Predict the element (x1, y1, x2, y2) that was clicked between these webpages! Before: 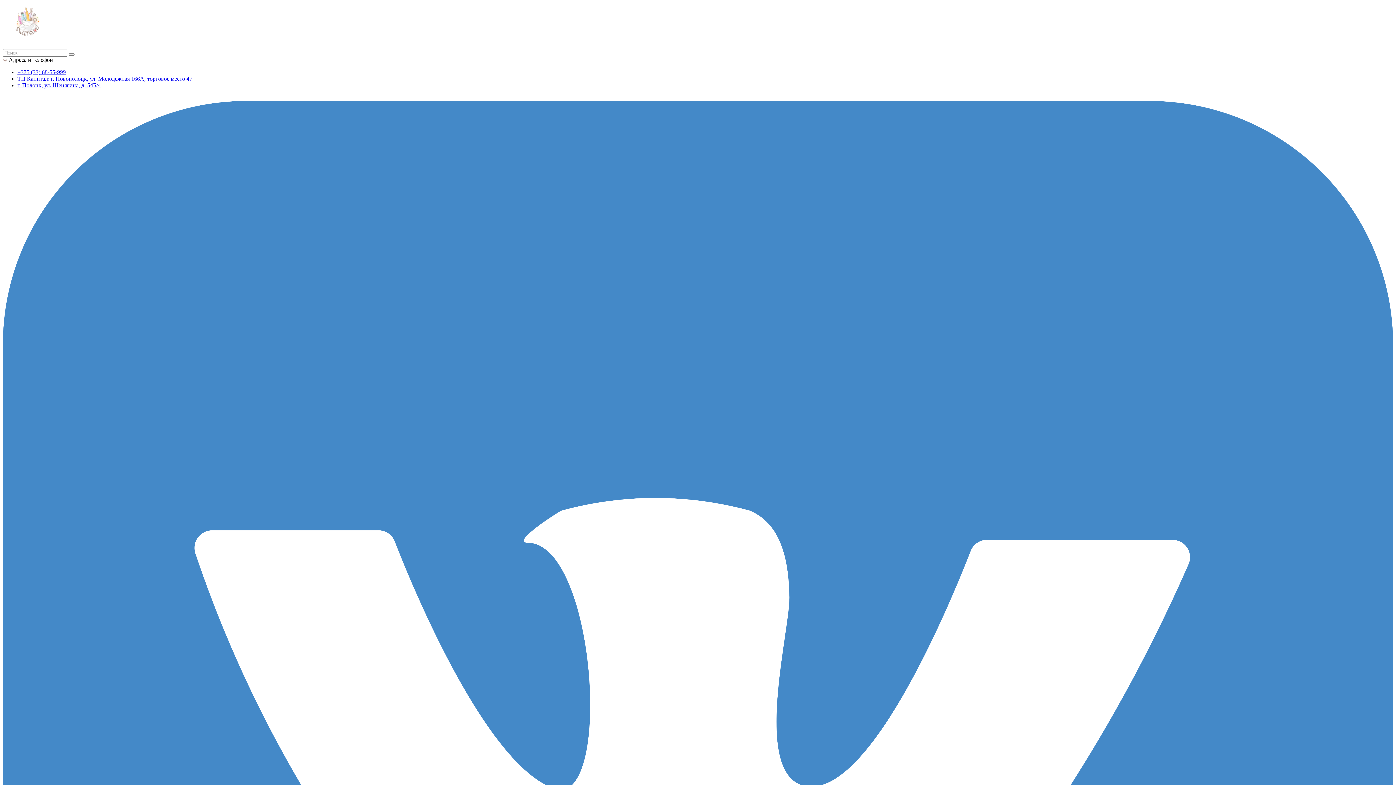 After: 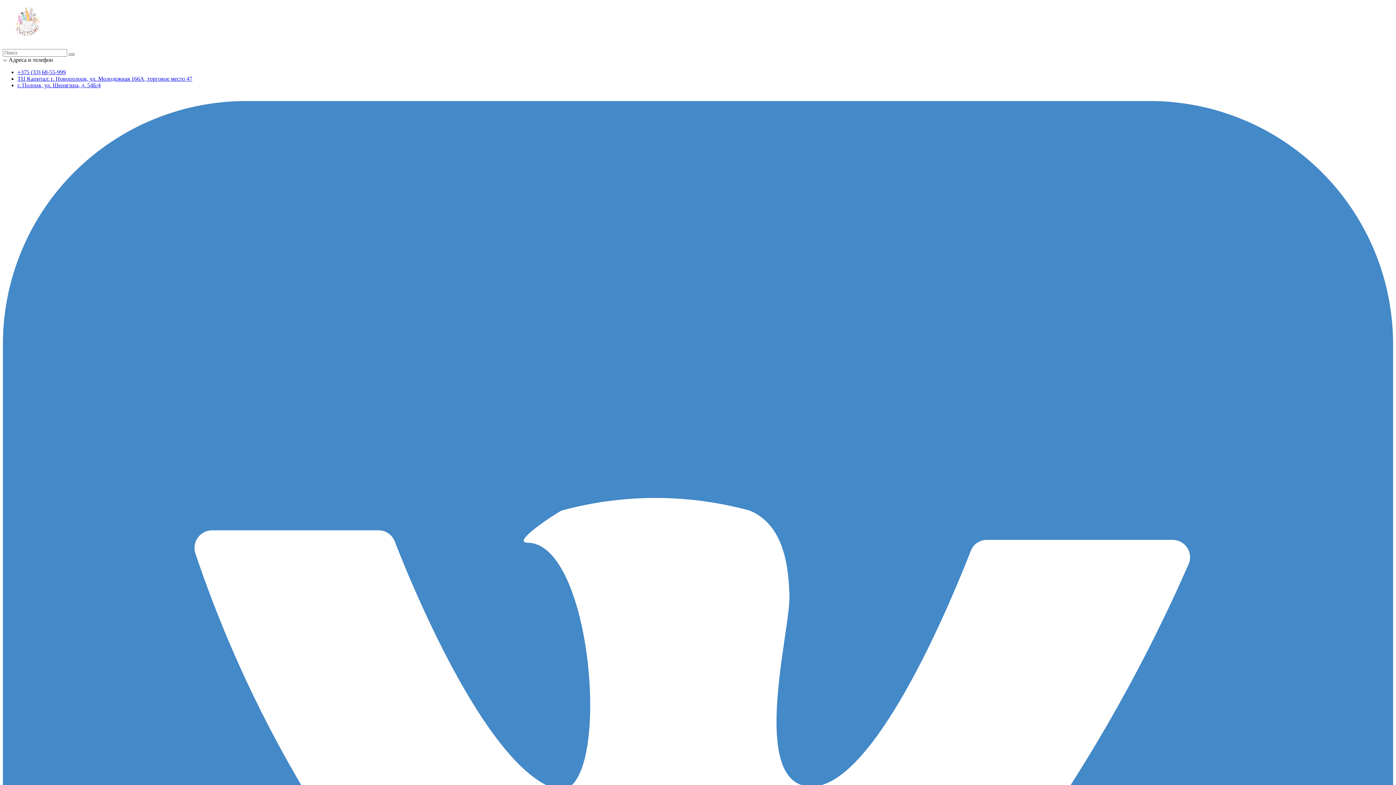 Action: bbox: (68, 53, 74, 55)